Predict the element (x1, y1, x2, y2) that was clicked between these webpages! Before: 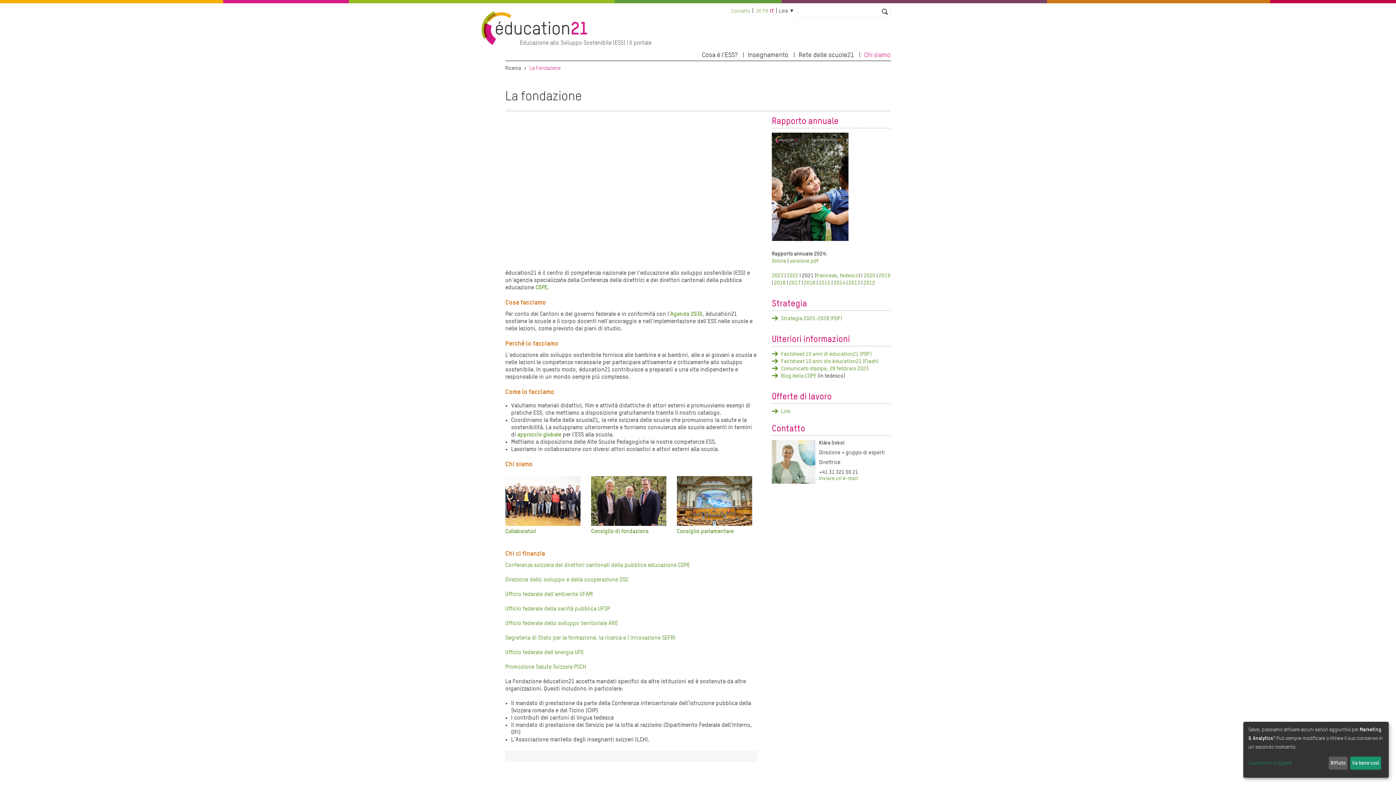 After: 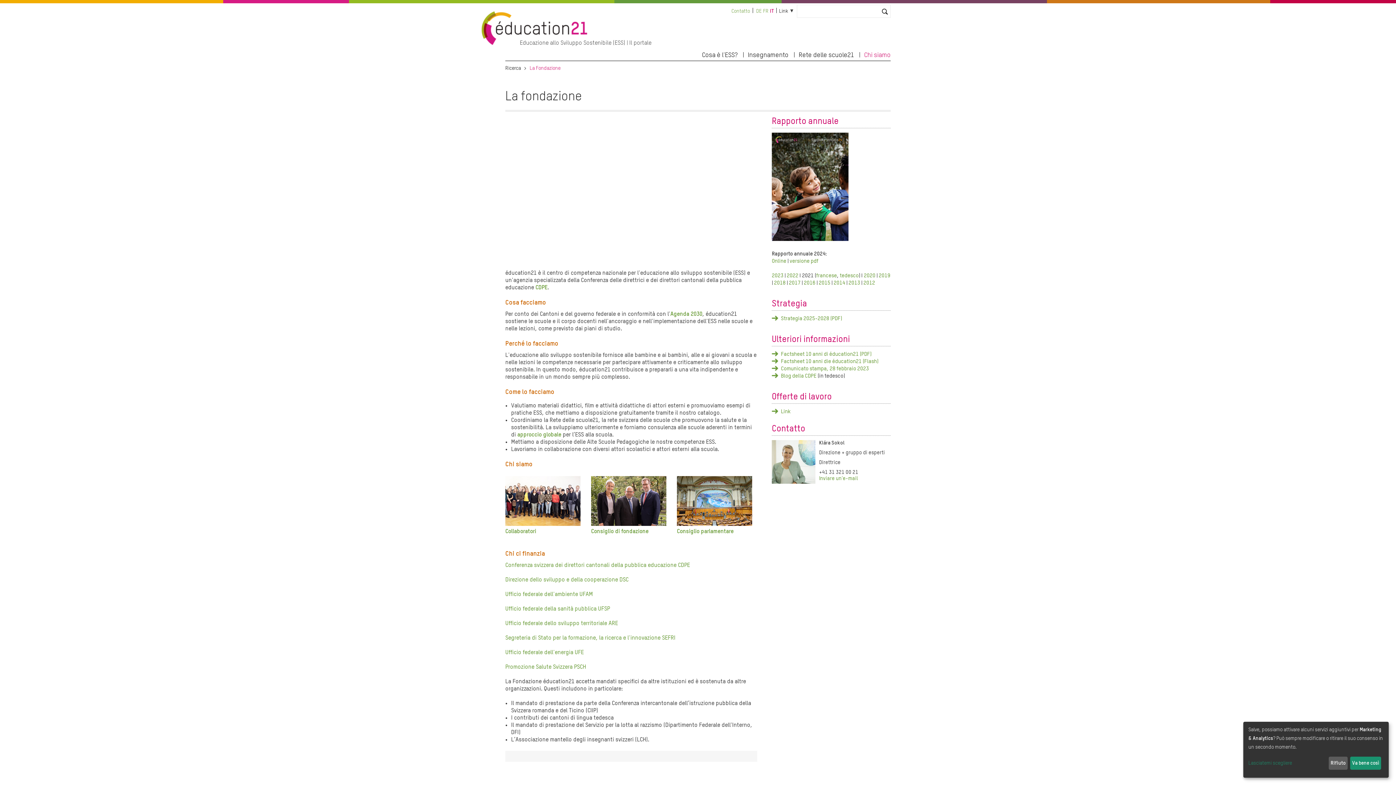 Action: bbox: (505, 521, 580, 527)